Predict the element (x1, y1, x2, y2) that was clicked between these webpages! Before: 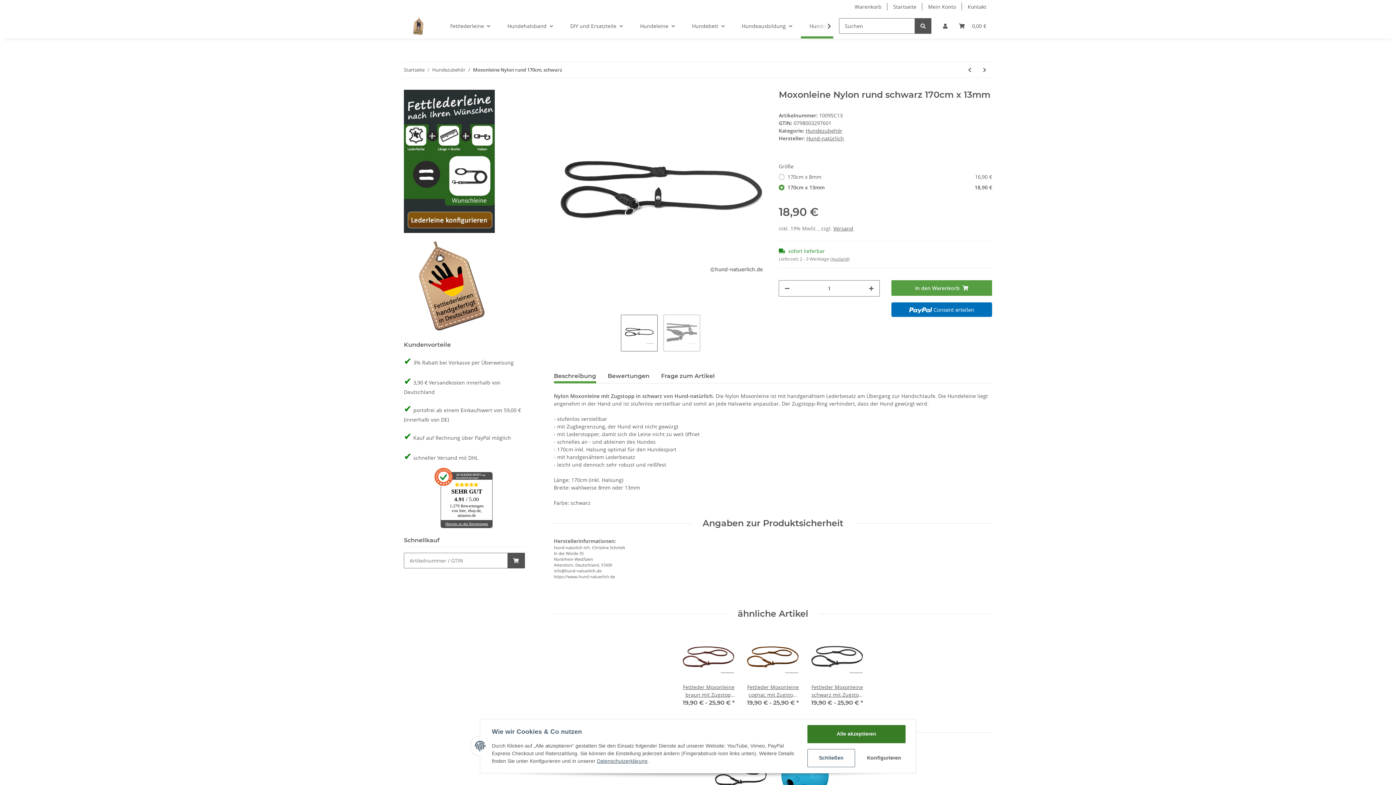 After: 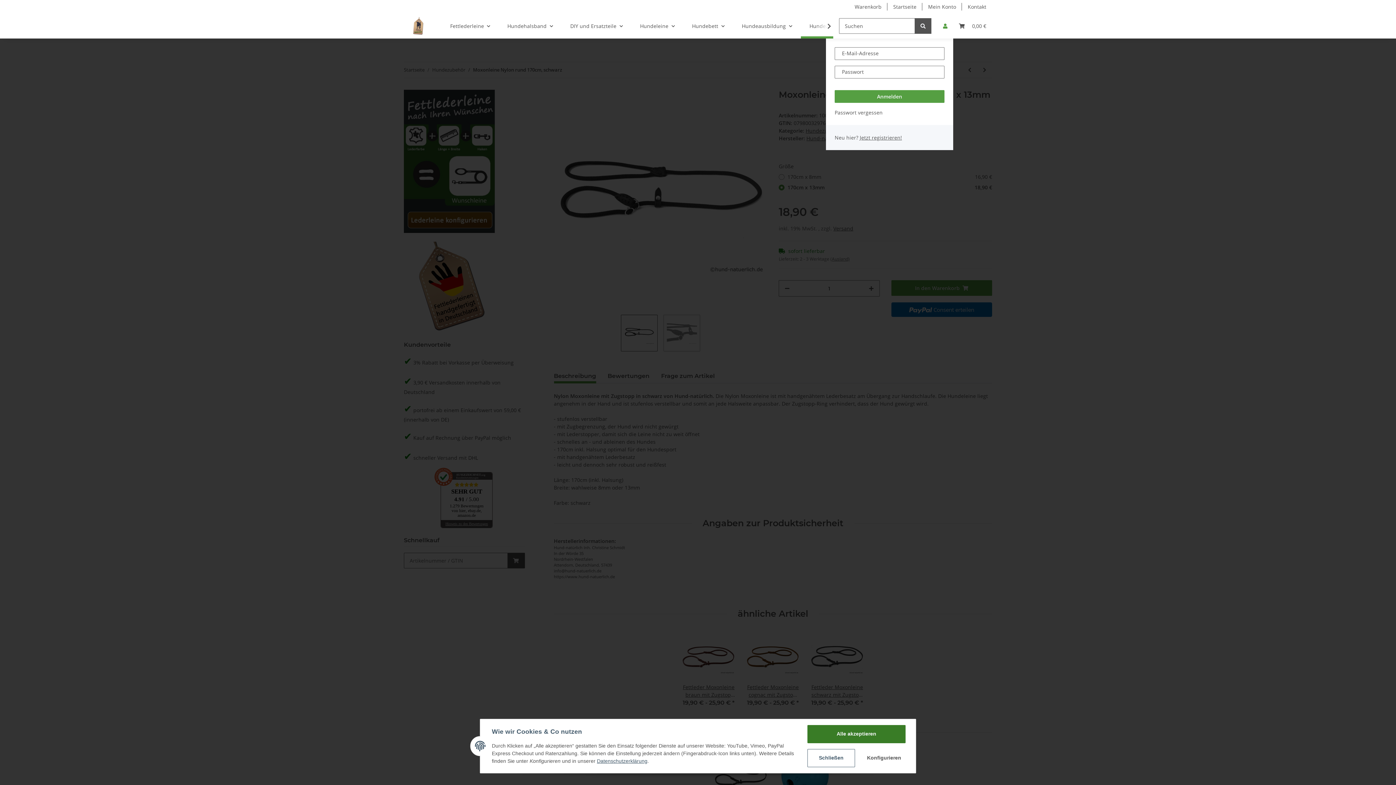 Action: bbox: (937, 13, 953, 38) label: Mein Konto